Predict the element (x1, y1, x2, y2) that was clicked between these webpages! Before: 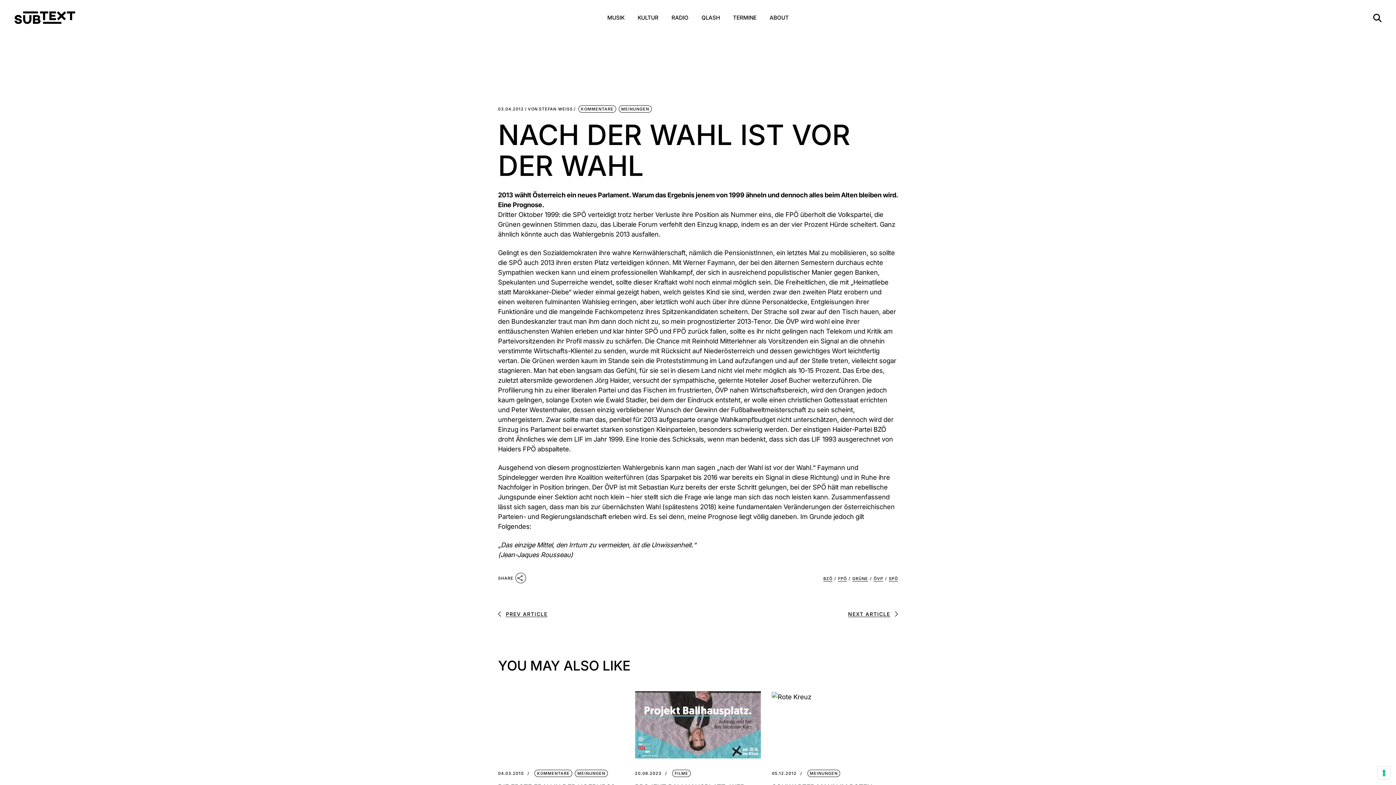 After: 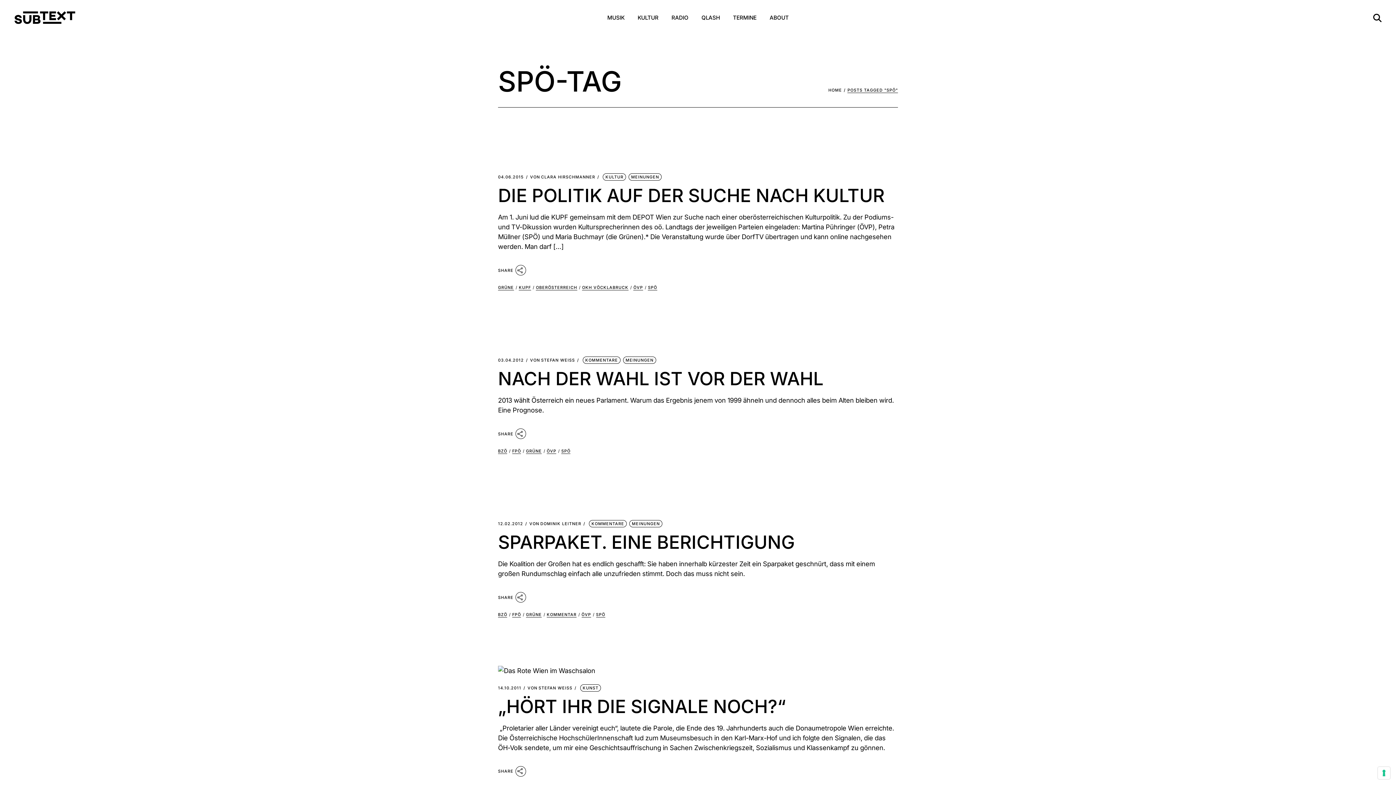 Action: bbox: (888, 574, 898, 583) label: SPÖ